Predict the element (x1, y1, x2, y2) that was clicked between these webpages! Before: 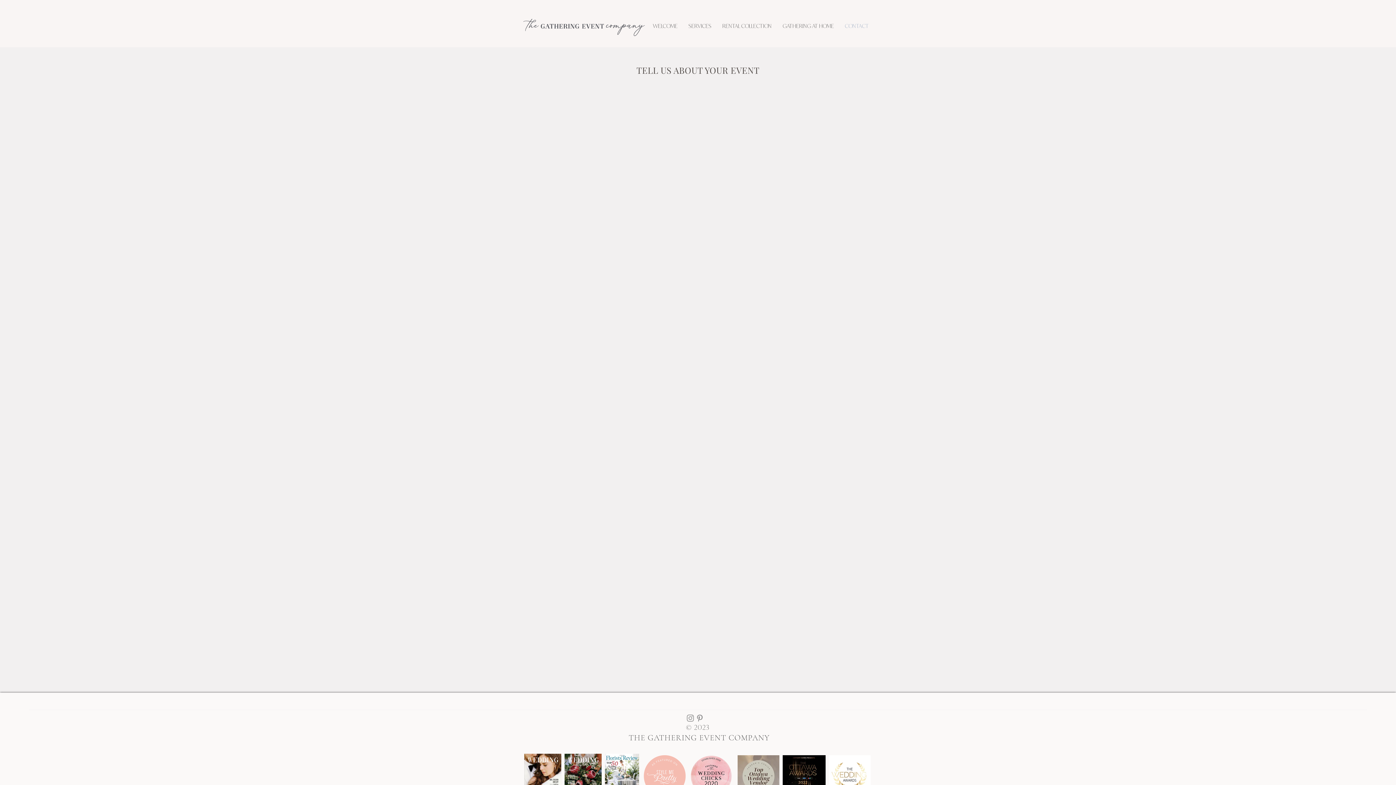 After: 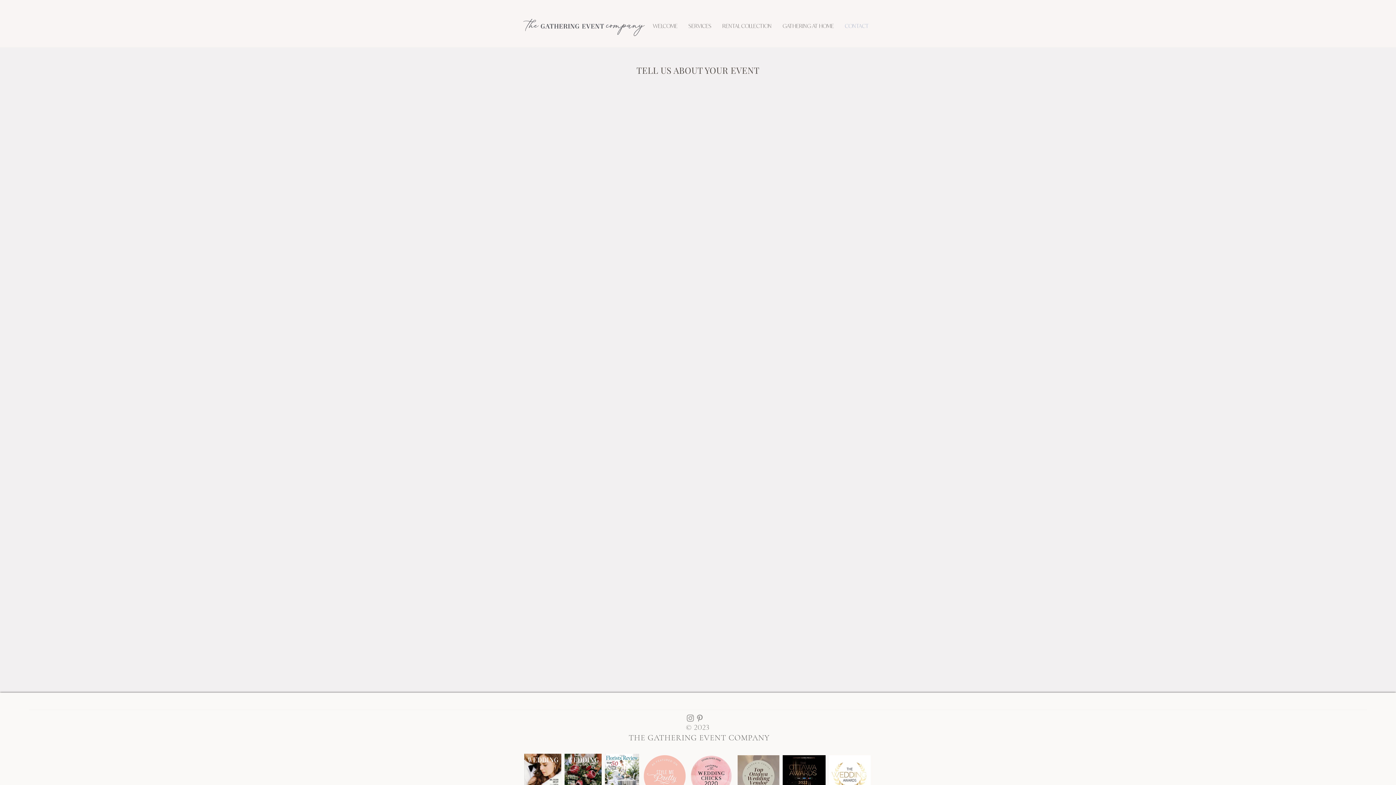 Action: bbox: (839, 13, 874, 39) label: CONTACT